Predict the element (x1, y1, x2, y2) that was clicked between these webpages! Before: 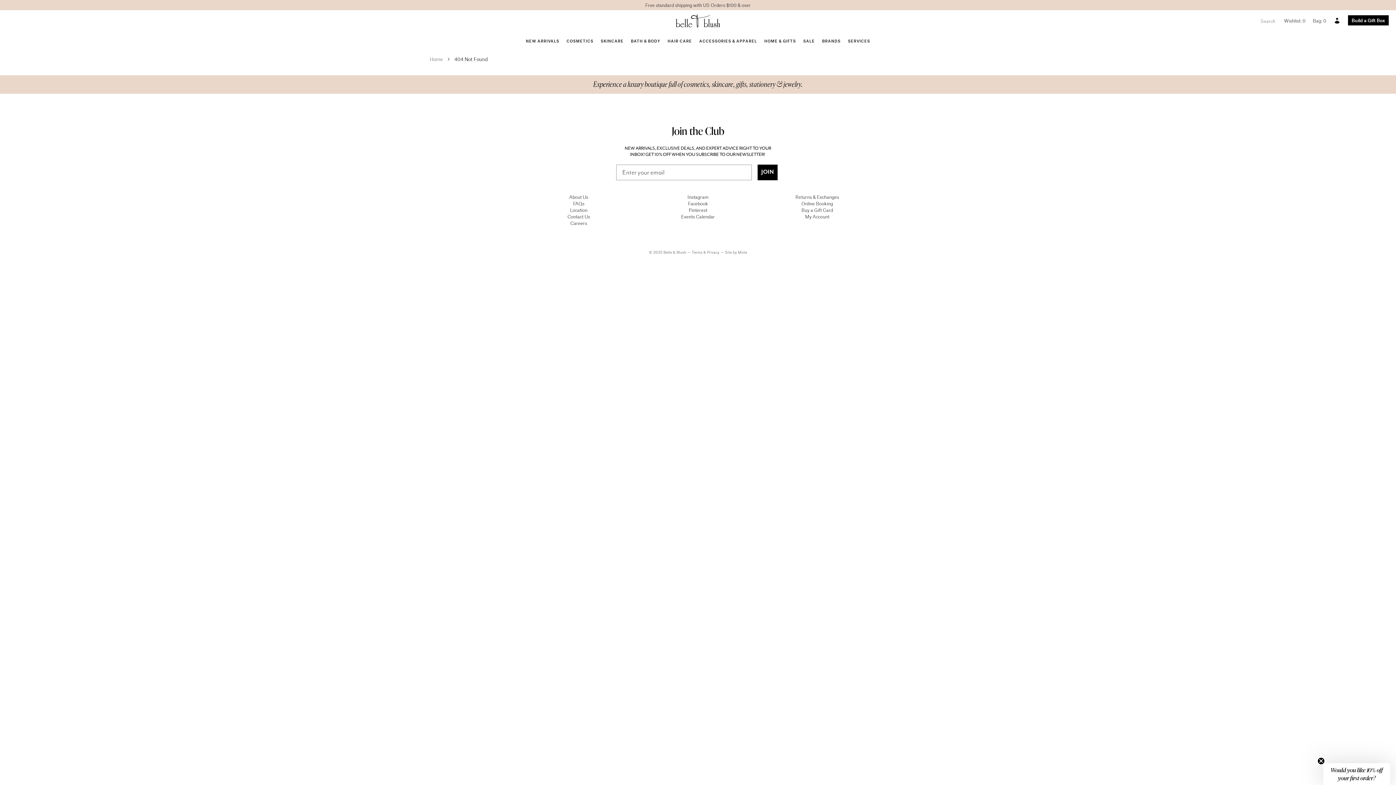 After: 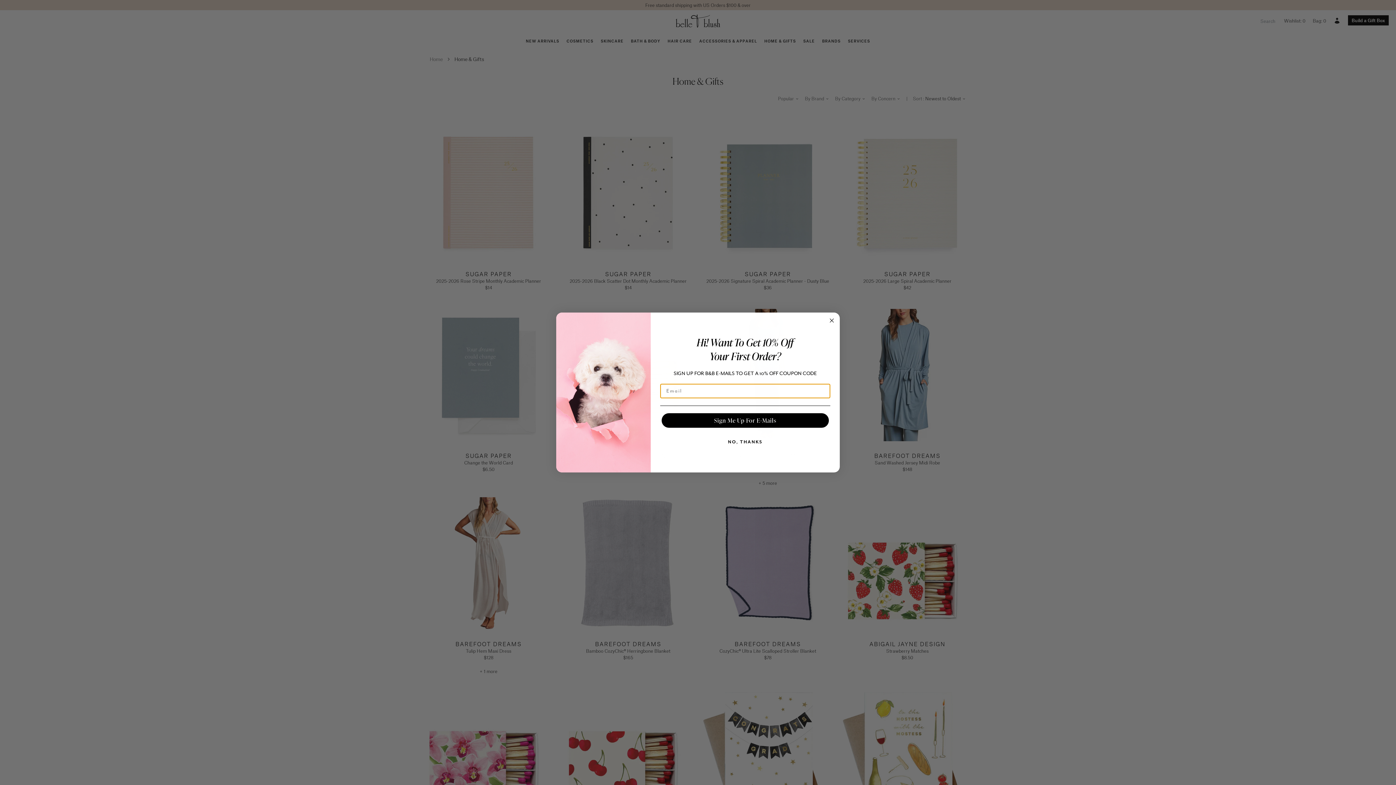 Action: bbox: (760, 32, 799, 50) label: HOME & GIFTS